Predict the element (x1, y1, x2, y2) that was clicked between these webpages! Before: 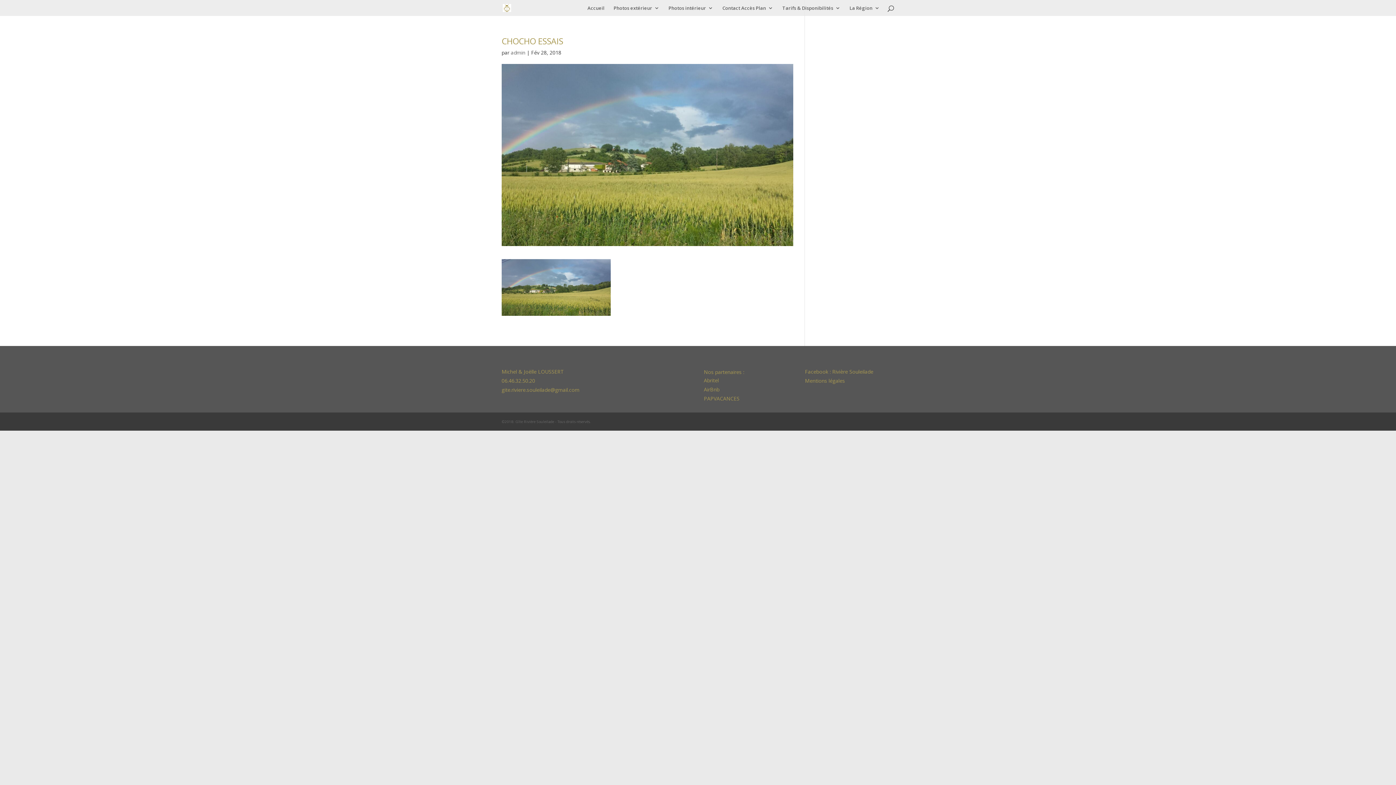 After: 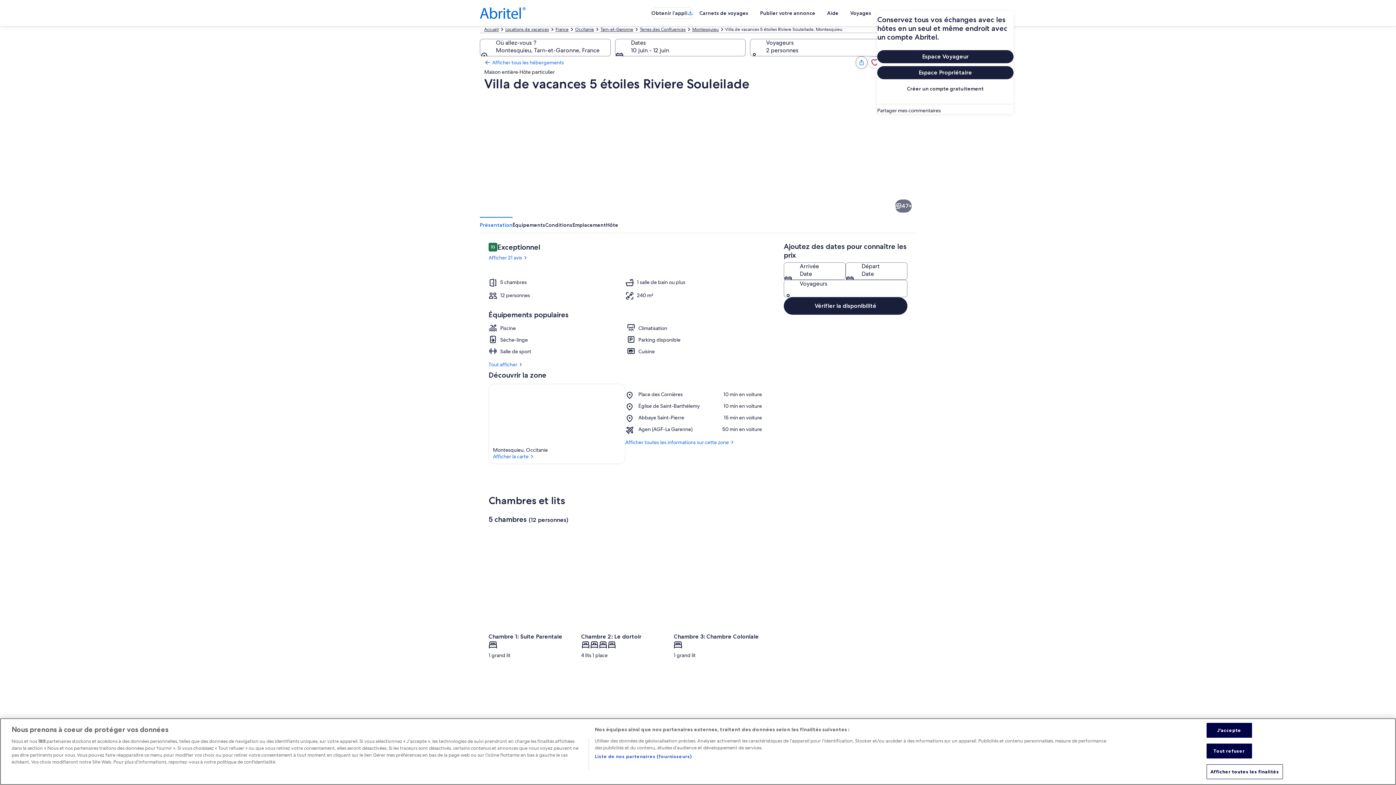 Action: label: Abritel bbox: (704, 377, 718, 383)